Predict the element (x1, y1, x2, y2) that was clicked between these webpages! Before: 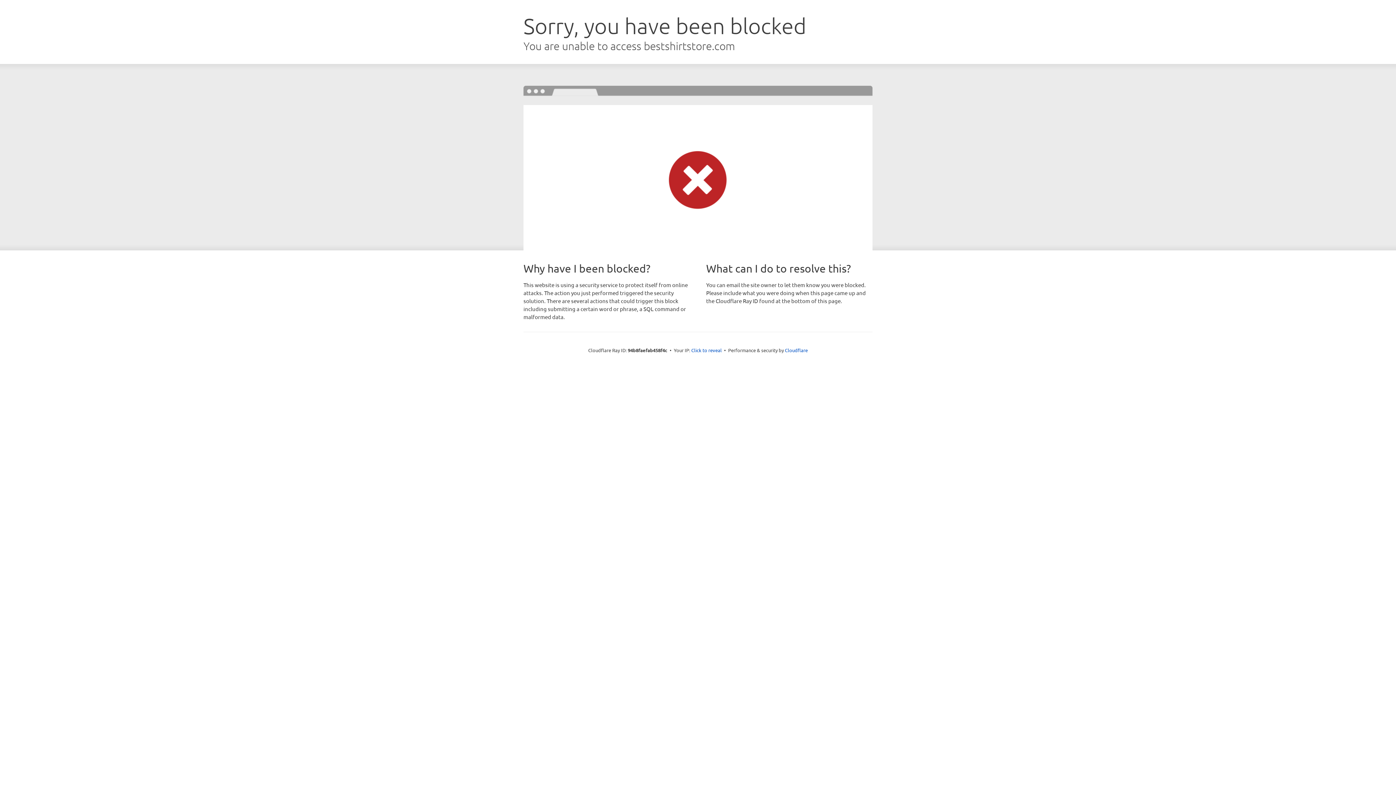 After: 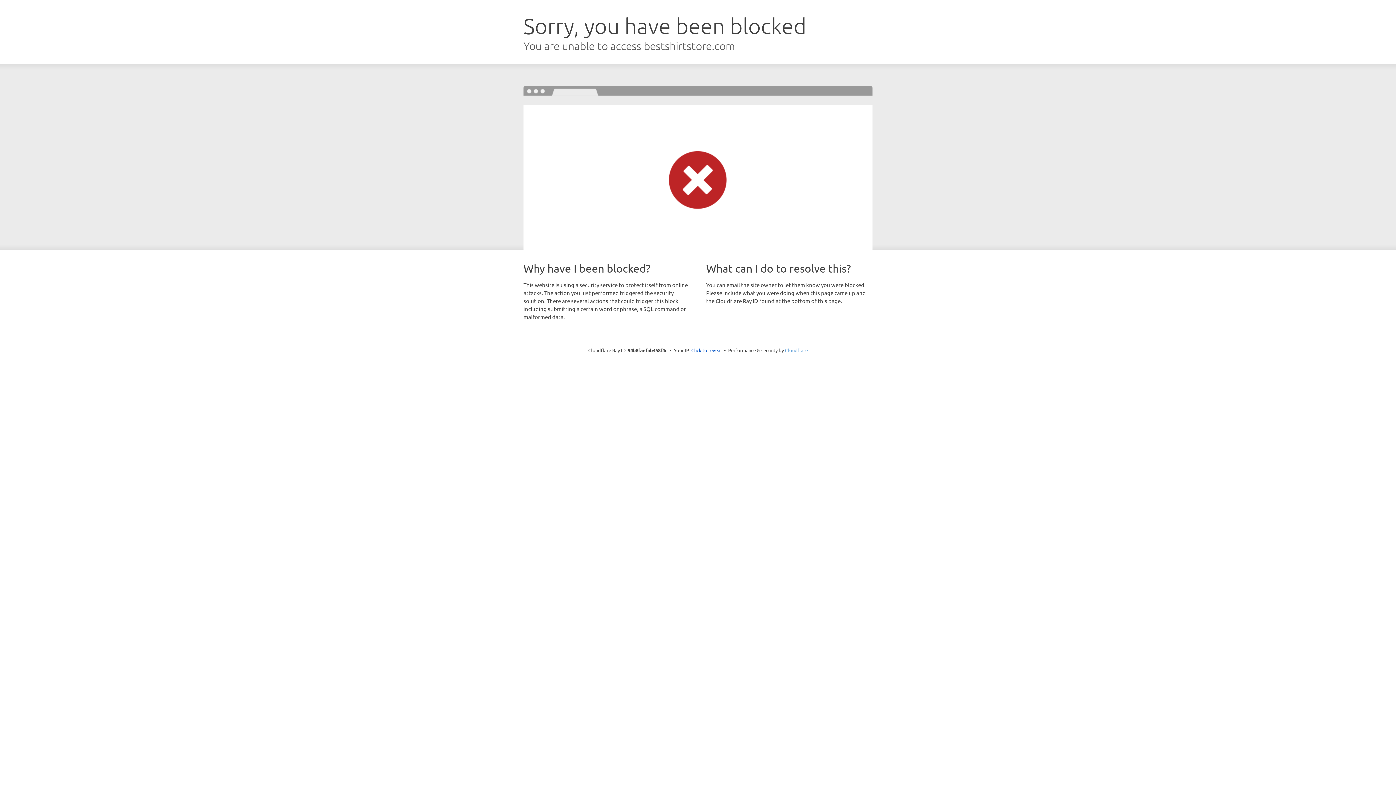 Action: bbox: (785, 347, 808, 353) label: Cloudflare